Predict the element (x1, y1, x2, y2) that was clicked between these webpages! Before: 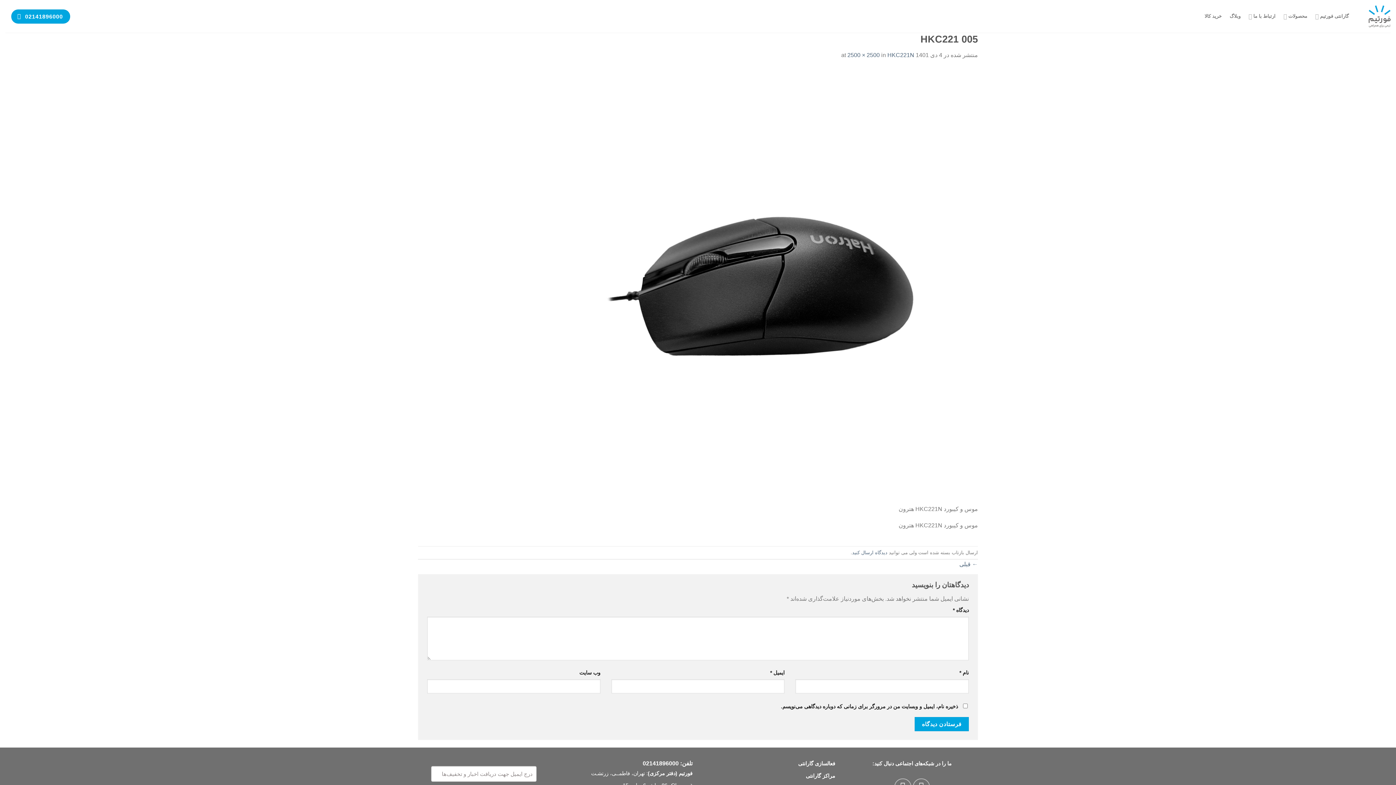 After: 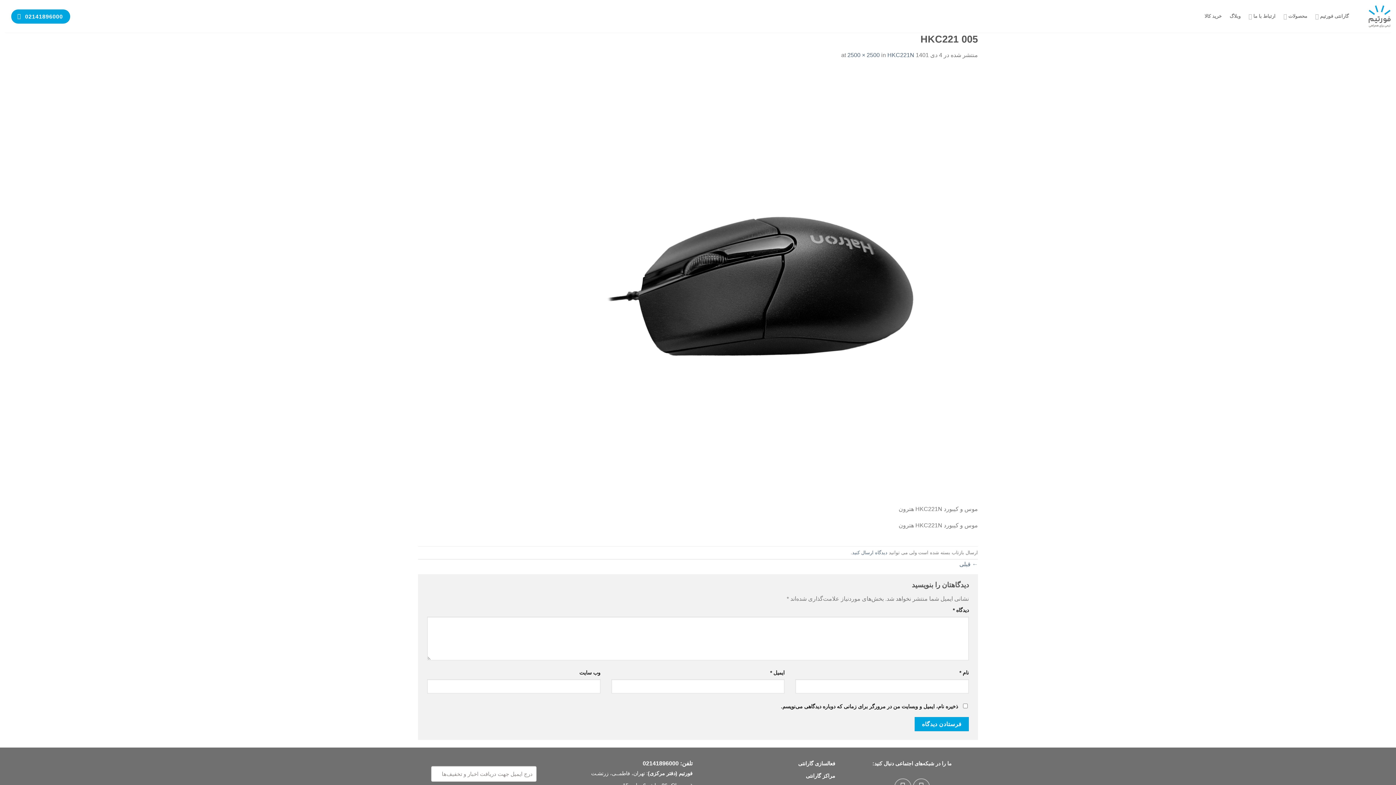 Action: label: 02141896000 bbox: (642, 760, 678, 766)